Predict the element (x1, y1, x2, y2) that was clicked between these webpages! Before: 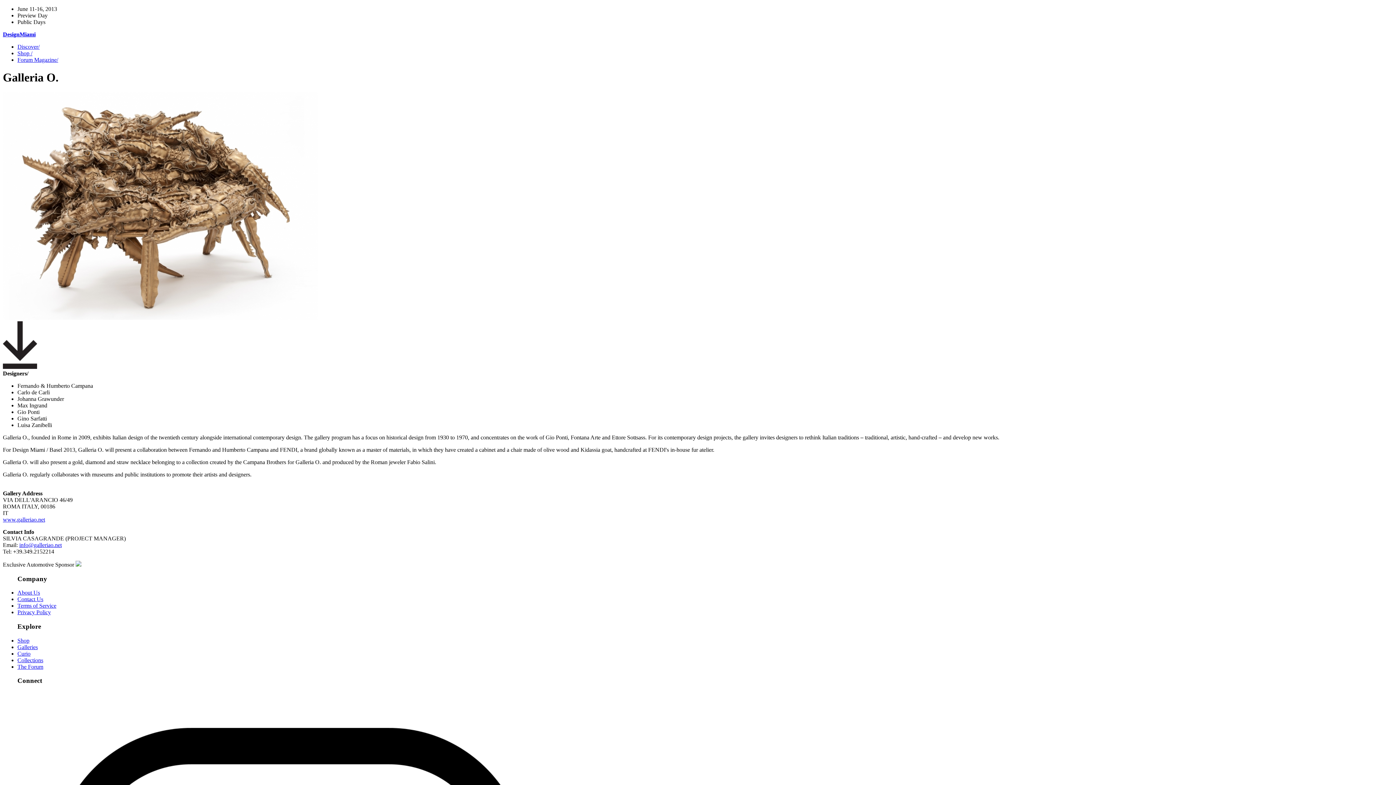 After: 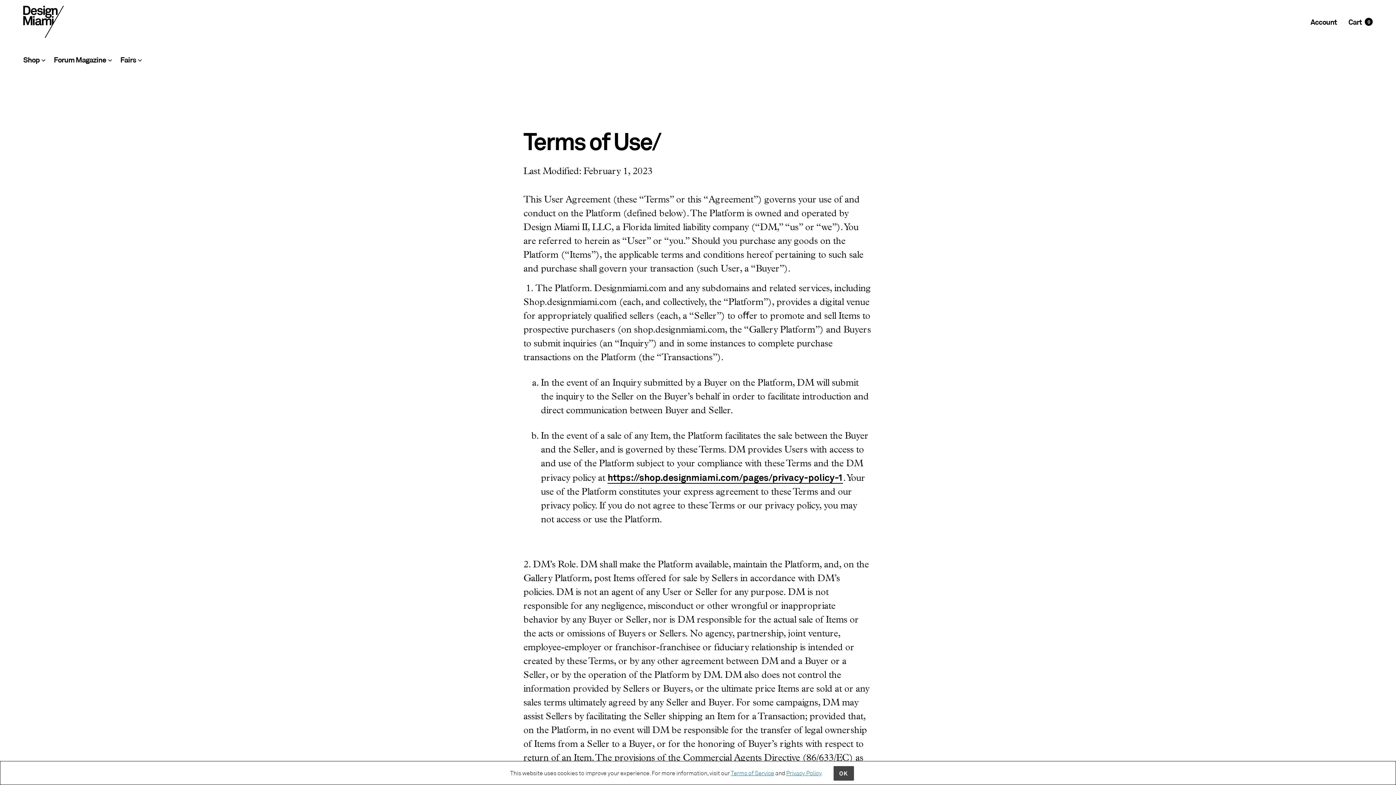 Action: label: Terms of Service bbox: (17, 603, 56, 609)